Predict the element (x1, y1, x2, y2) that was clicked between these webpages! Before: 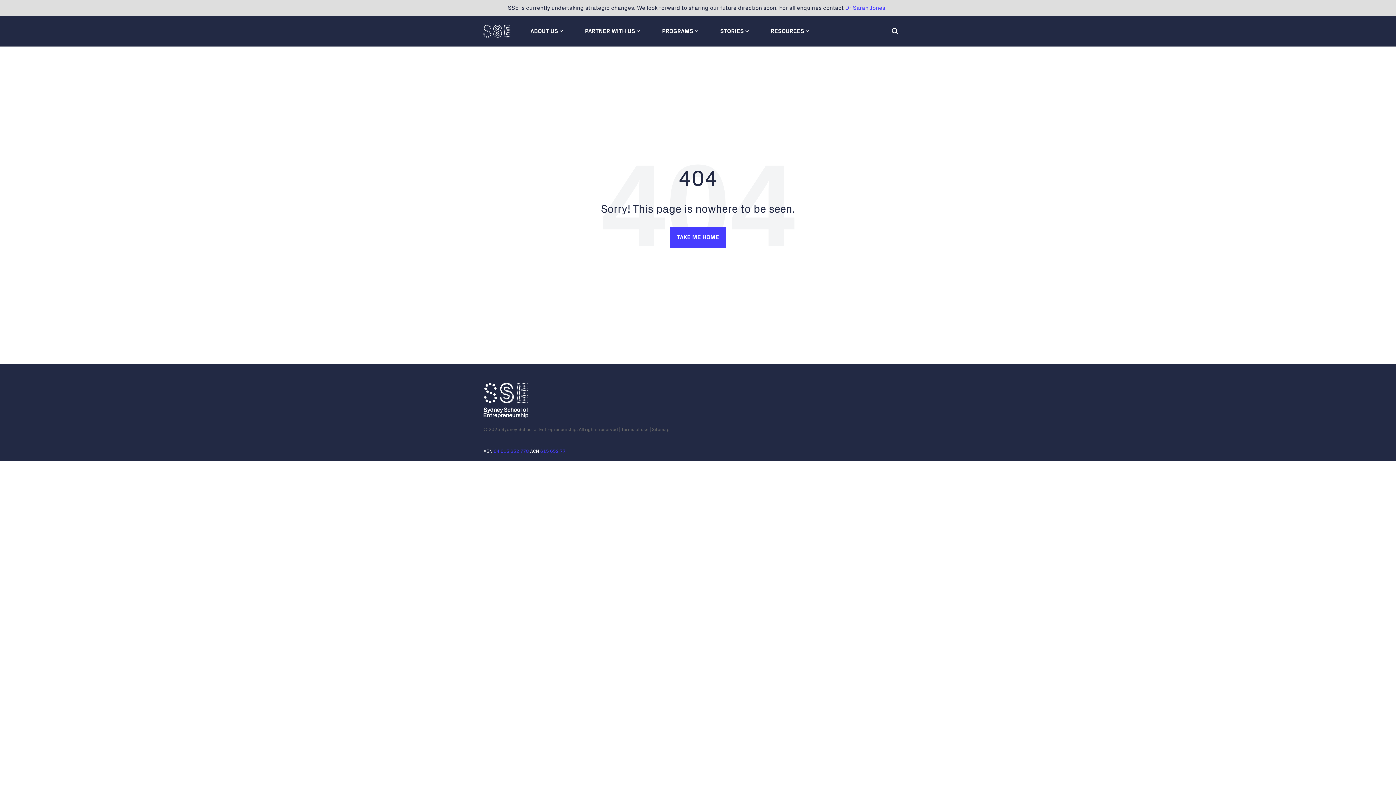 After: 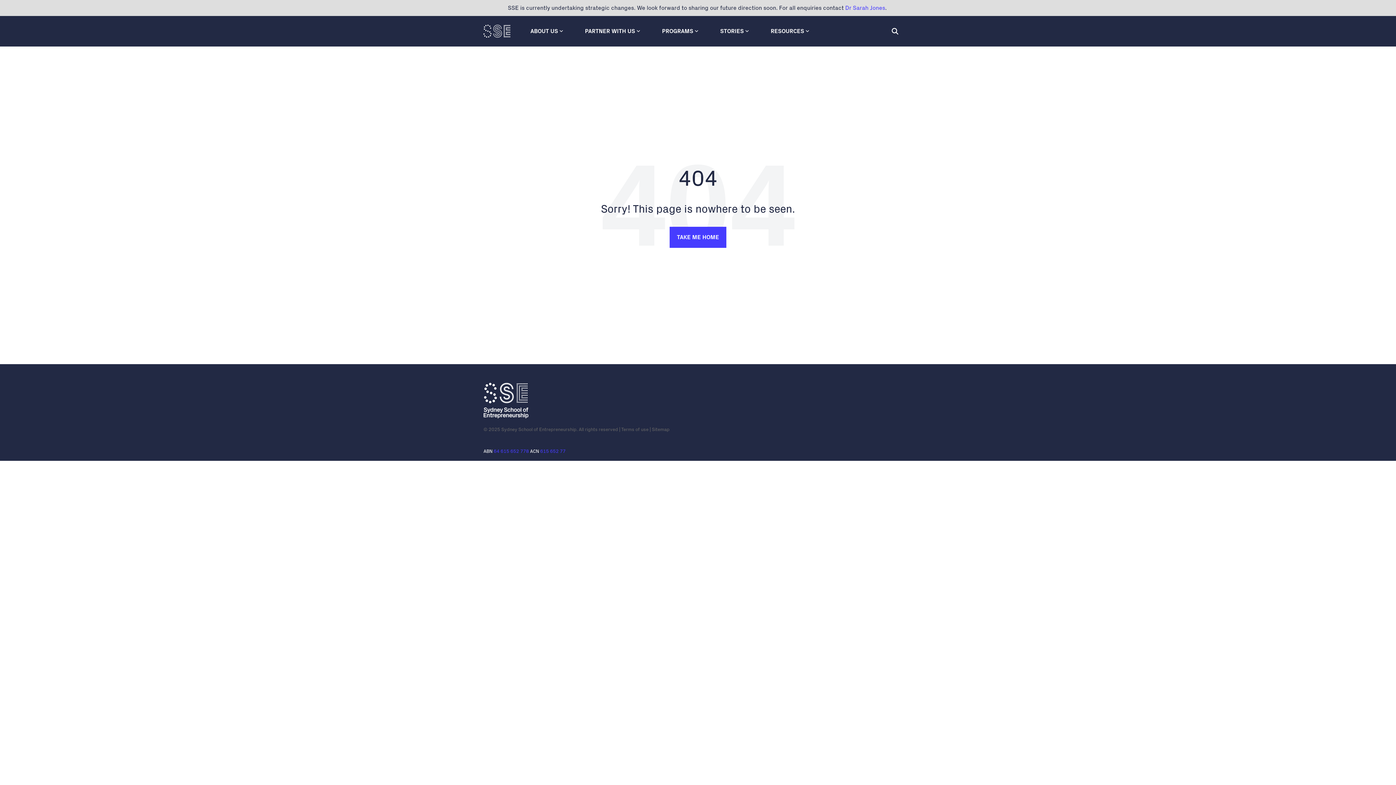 Action: label: Dr Sarah Jones bbox: (845, 5, 885, 10)